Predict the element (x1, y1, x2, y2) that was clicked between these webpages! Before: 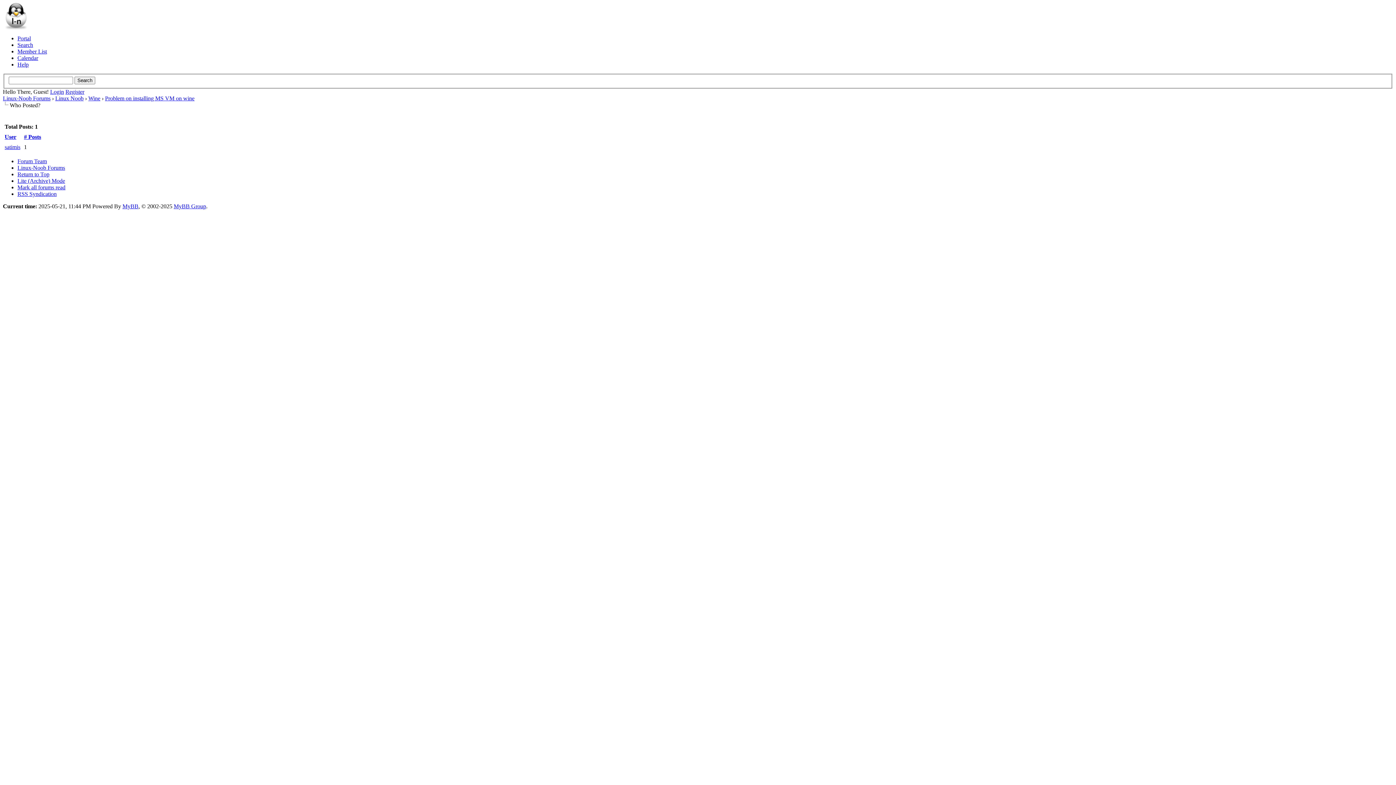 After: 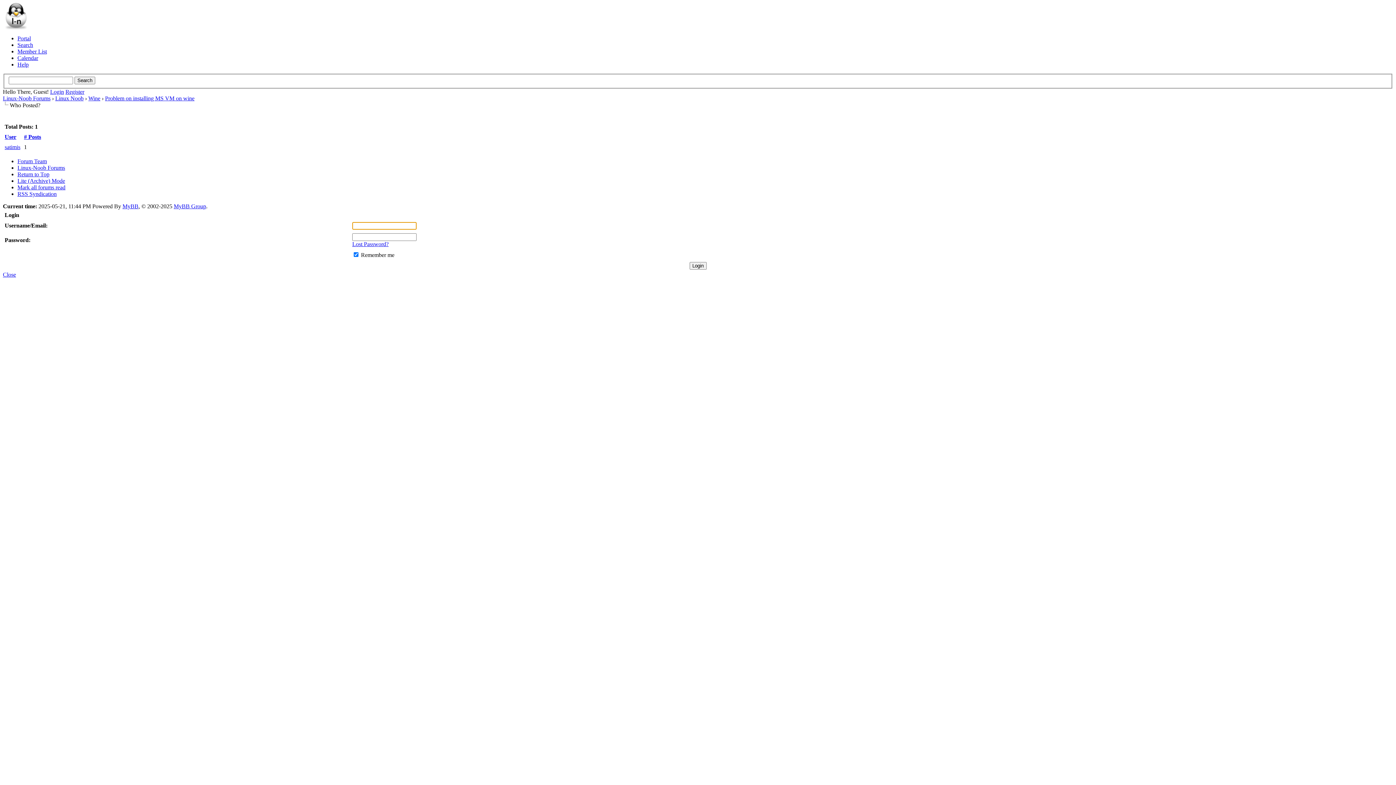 Action: bbox: (50, 88, 64, 94) label: Login